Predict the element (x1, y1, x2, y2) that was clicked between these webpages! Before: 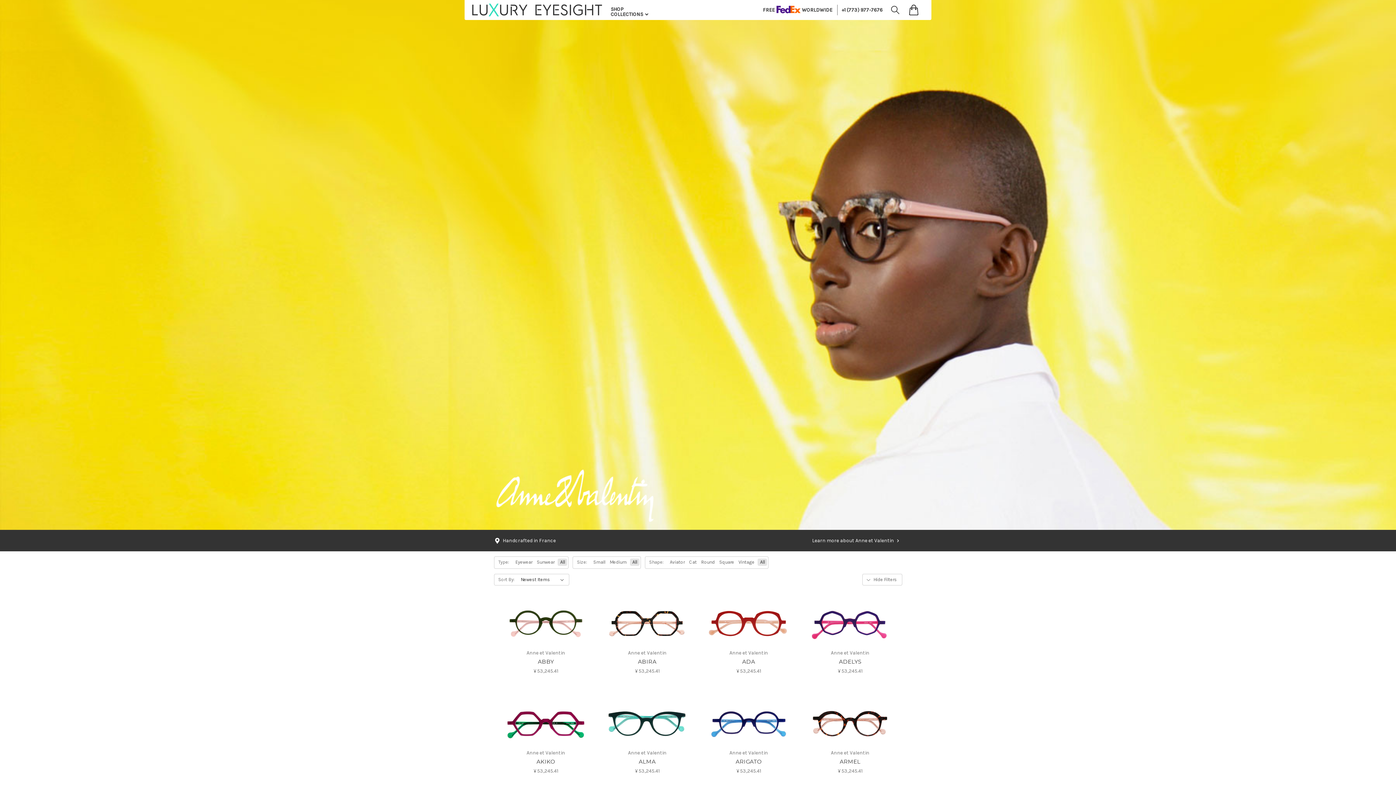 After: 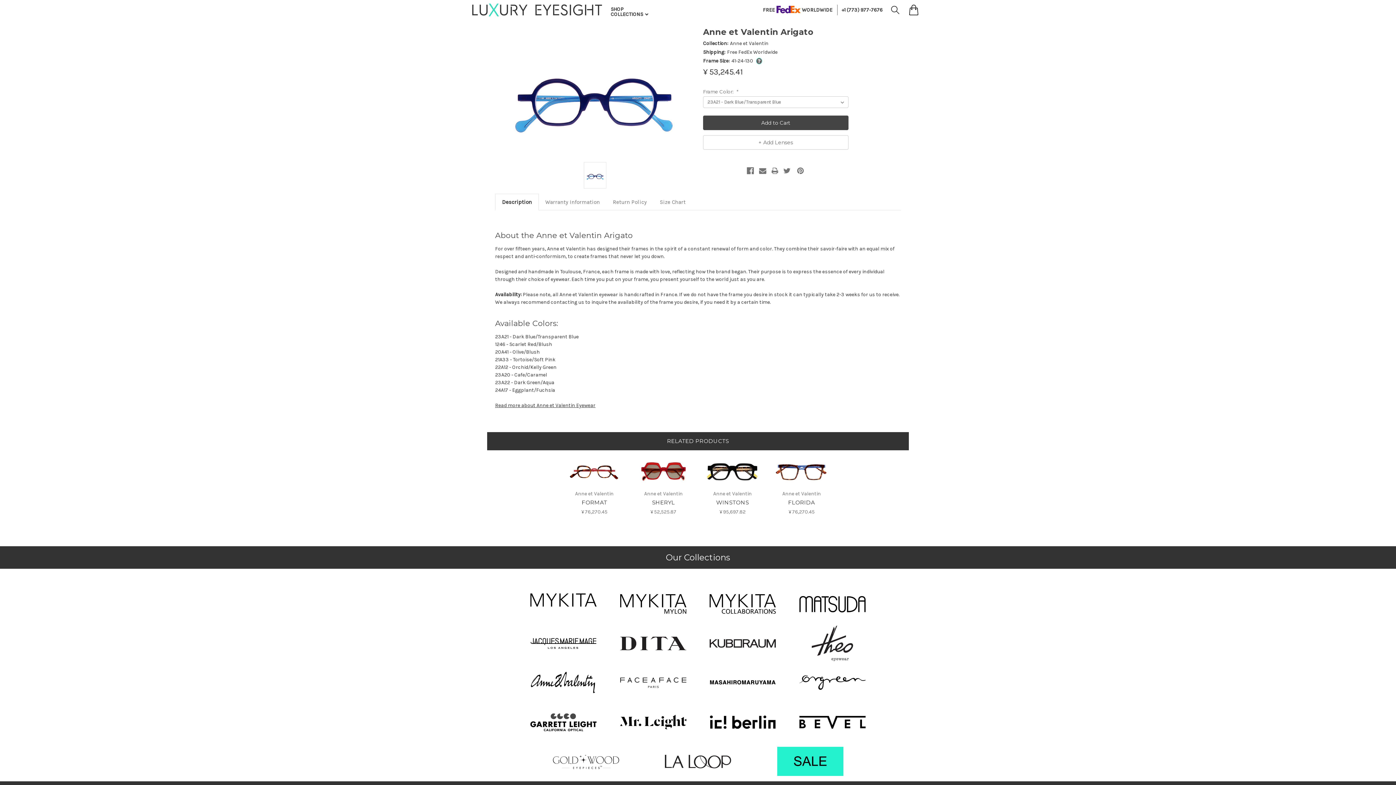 Action: label: ARIGATO bbox: (735, 758, 761, 765)